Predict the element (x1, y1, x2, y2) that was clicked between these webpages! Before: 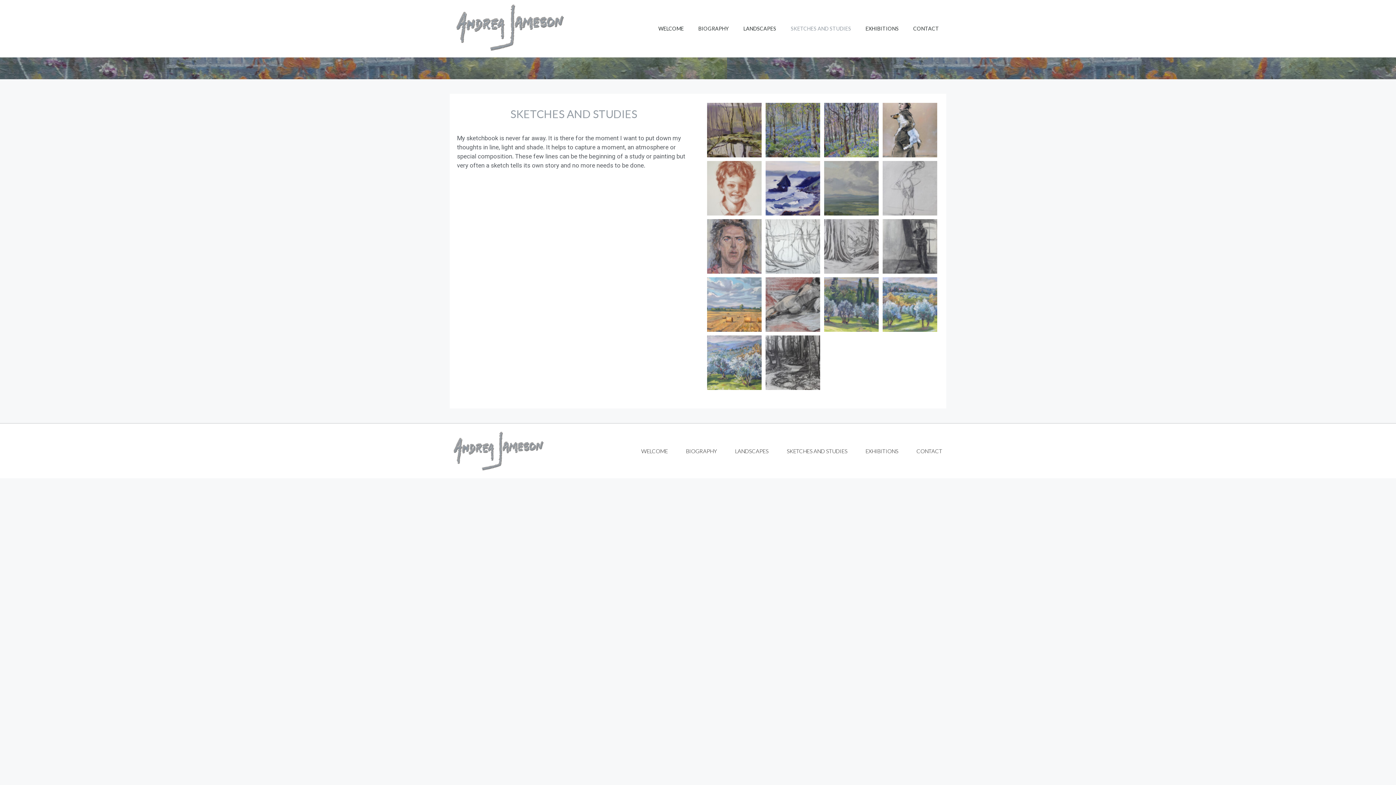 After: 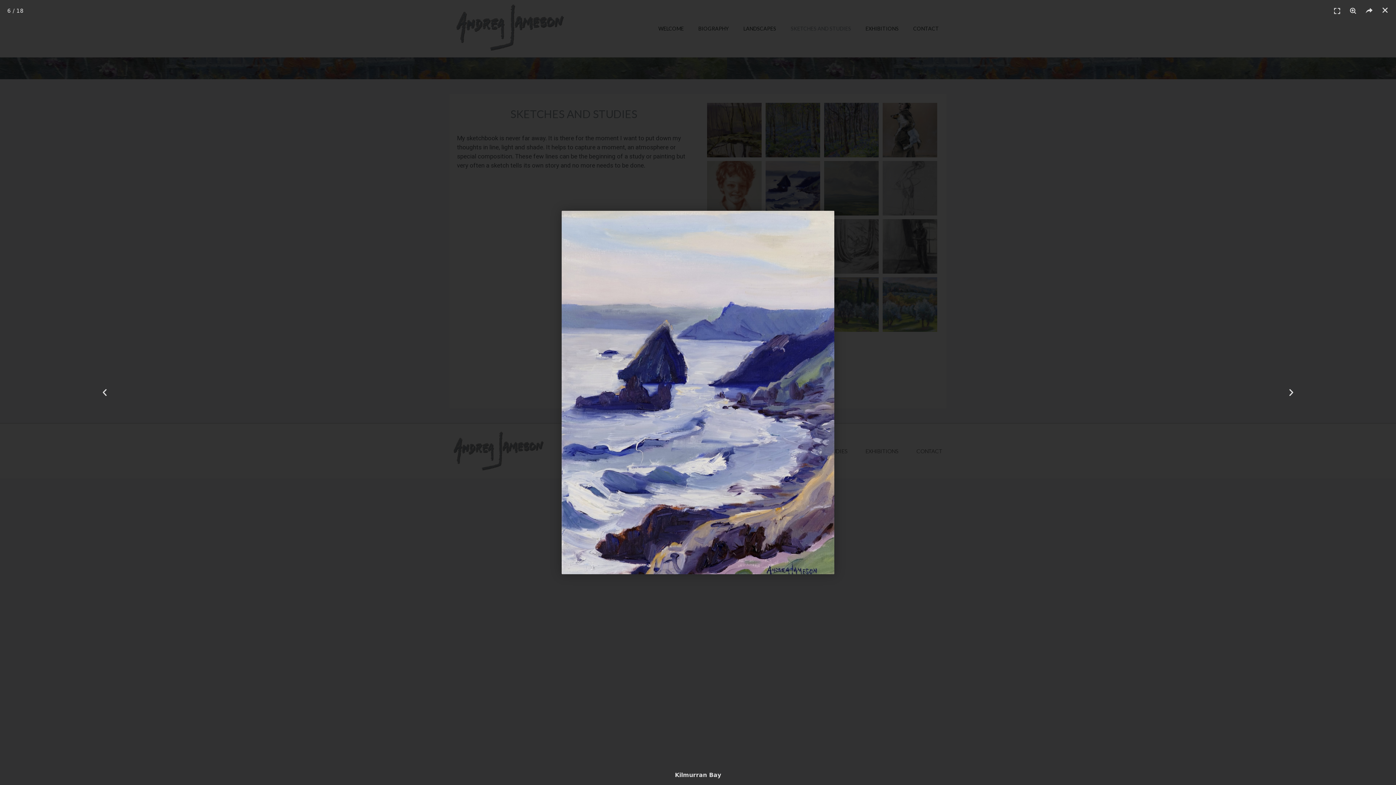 Action: bbox: (765, 161, 820, 215)